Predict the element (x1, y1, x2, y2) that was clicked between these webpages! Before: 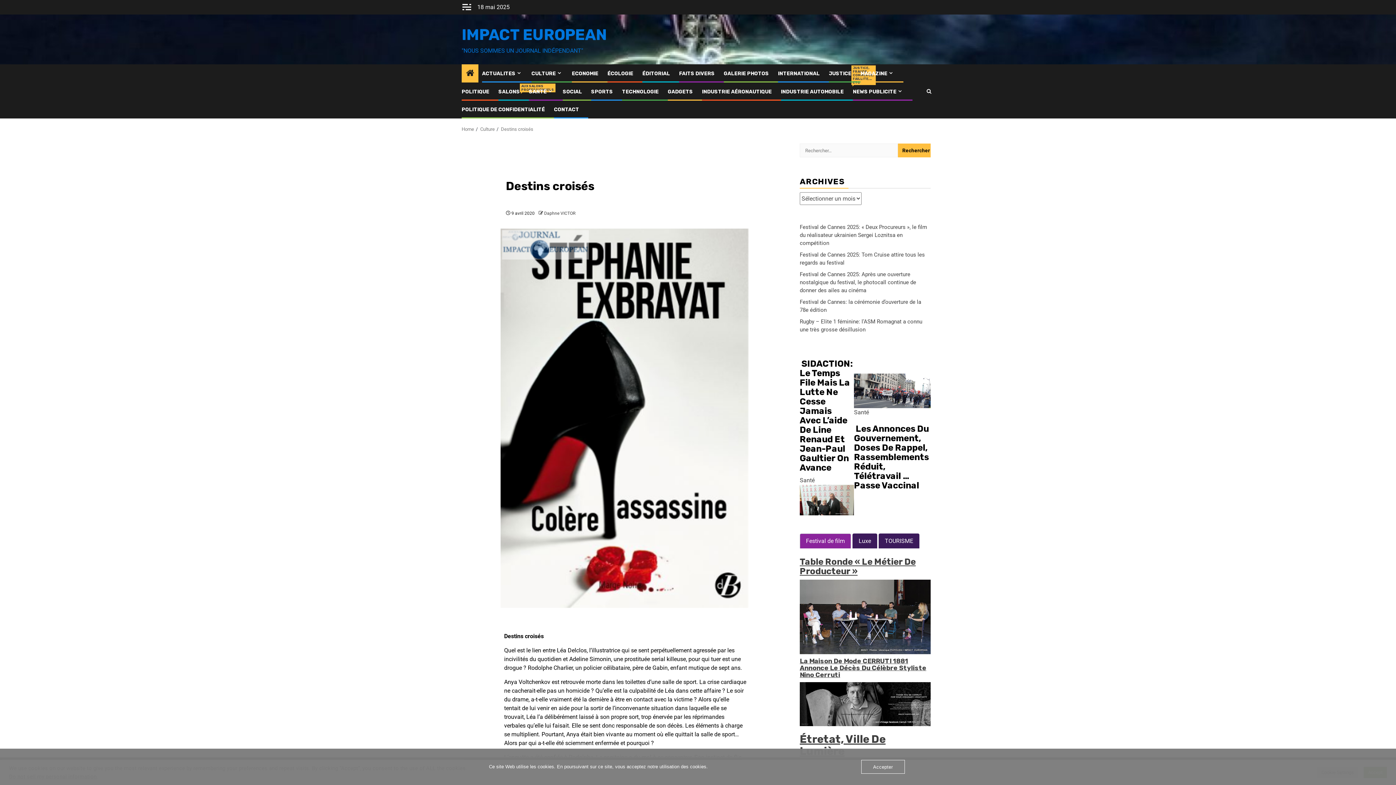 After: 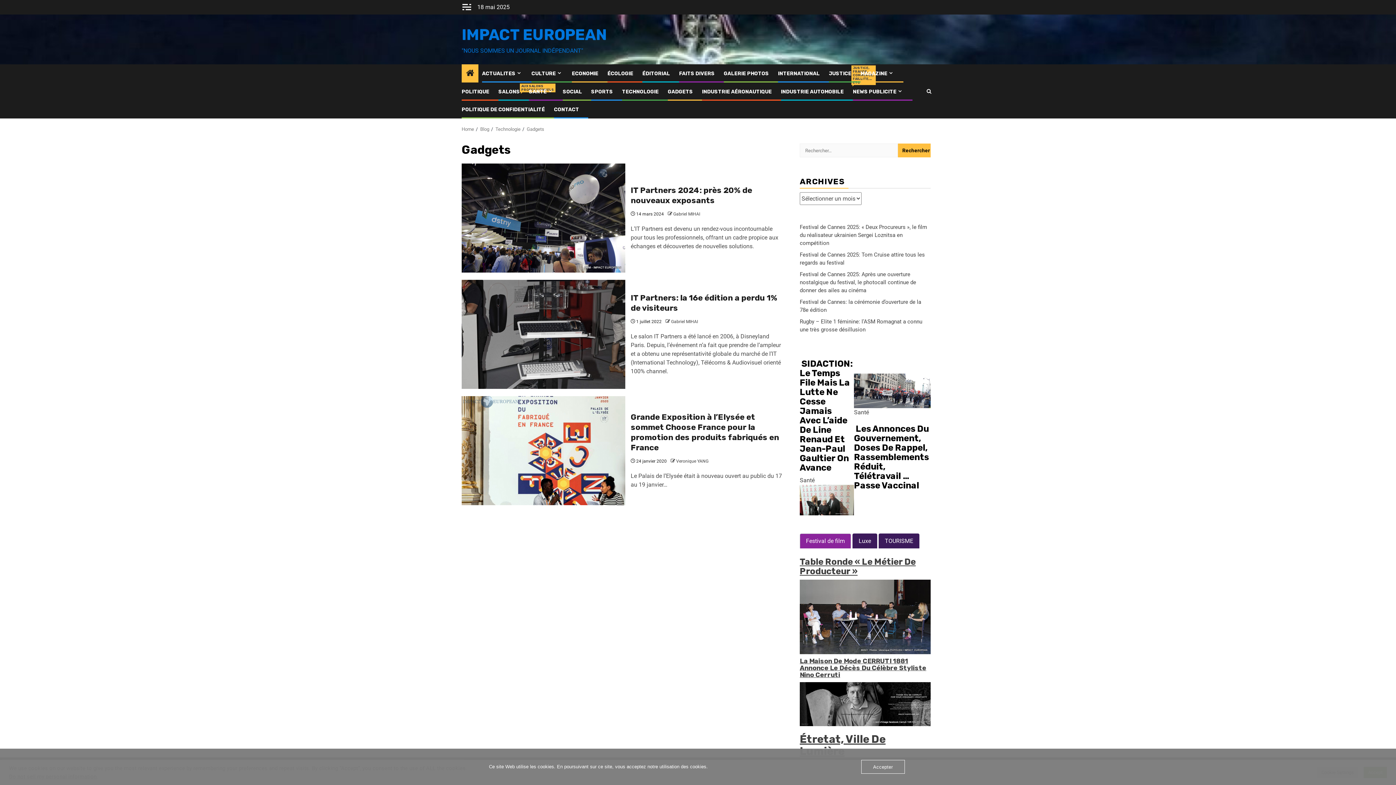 Action: label: GADGETS bbox: (668, 88, 693, 94)